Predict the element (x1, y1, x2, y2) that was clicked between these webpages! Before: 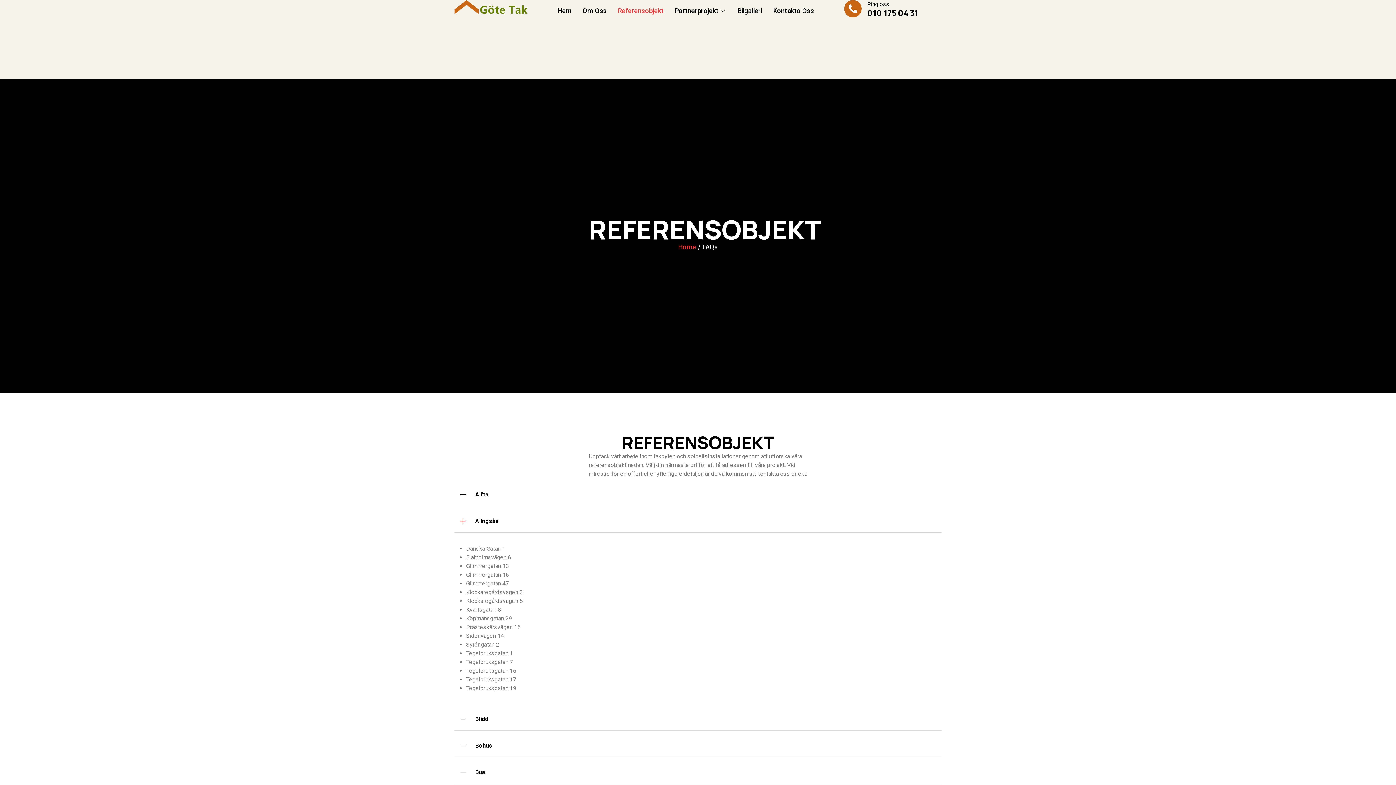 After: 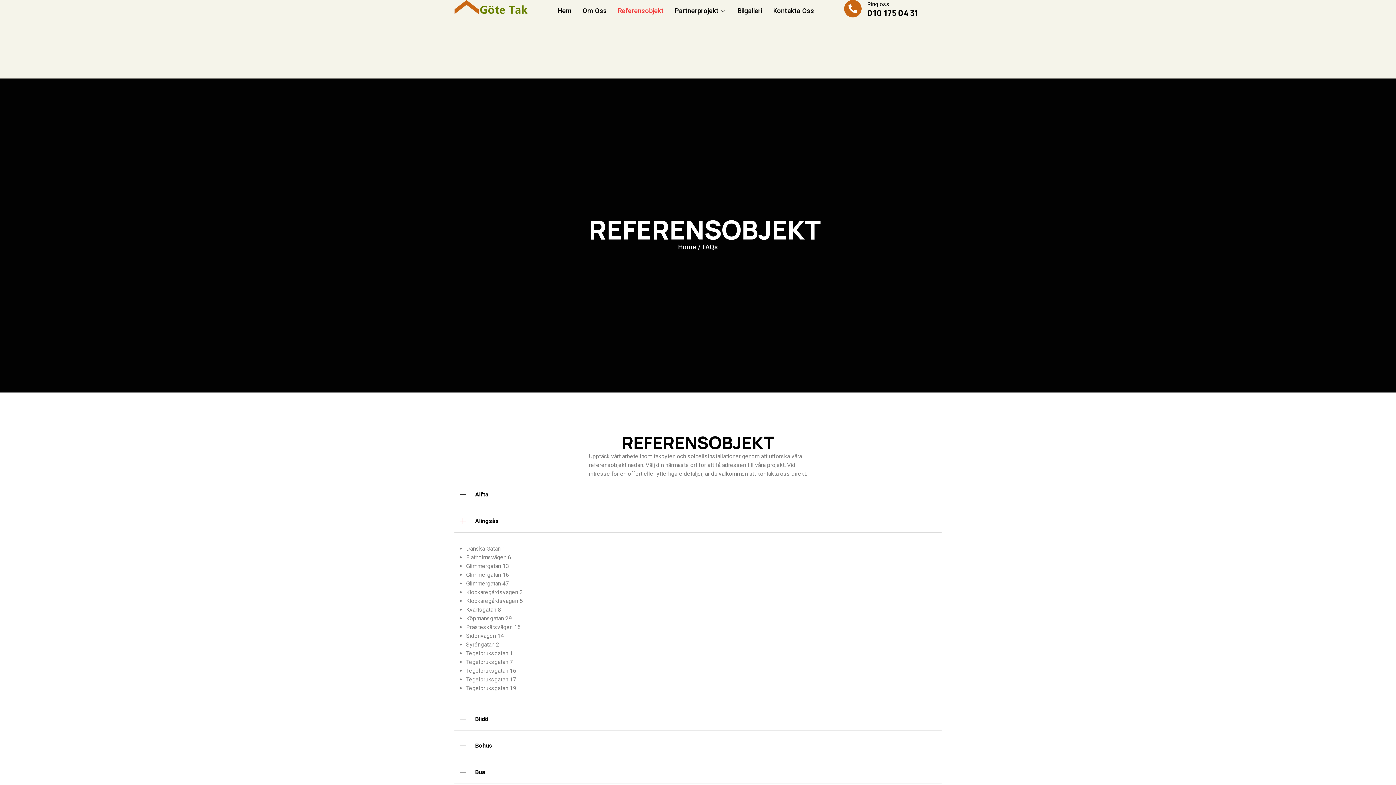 Action: label: Home bbox: (678, 243, 696, 251)